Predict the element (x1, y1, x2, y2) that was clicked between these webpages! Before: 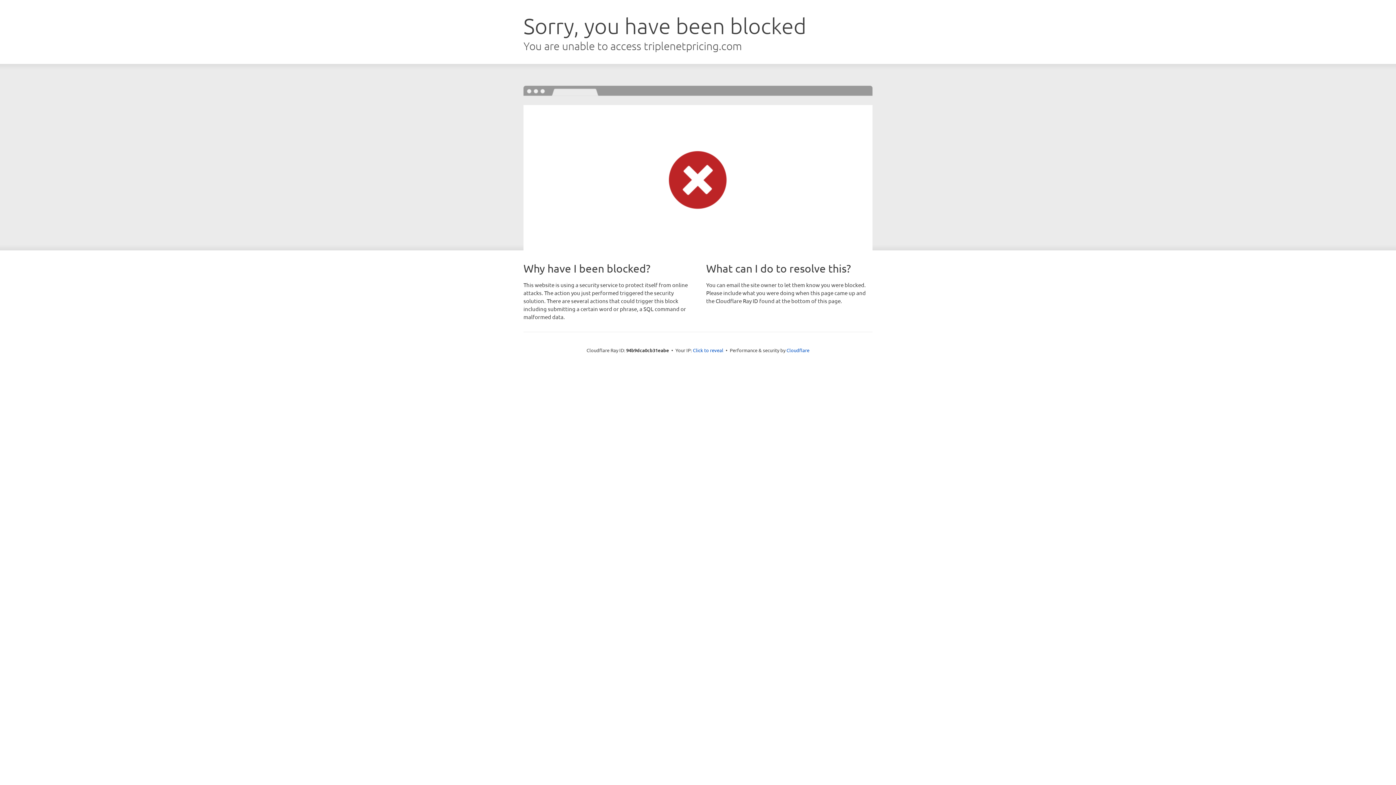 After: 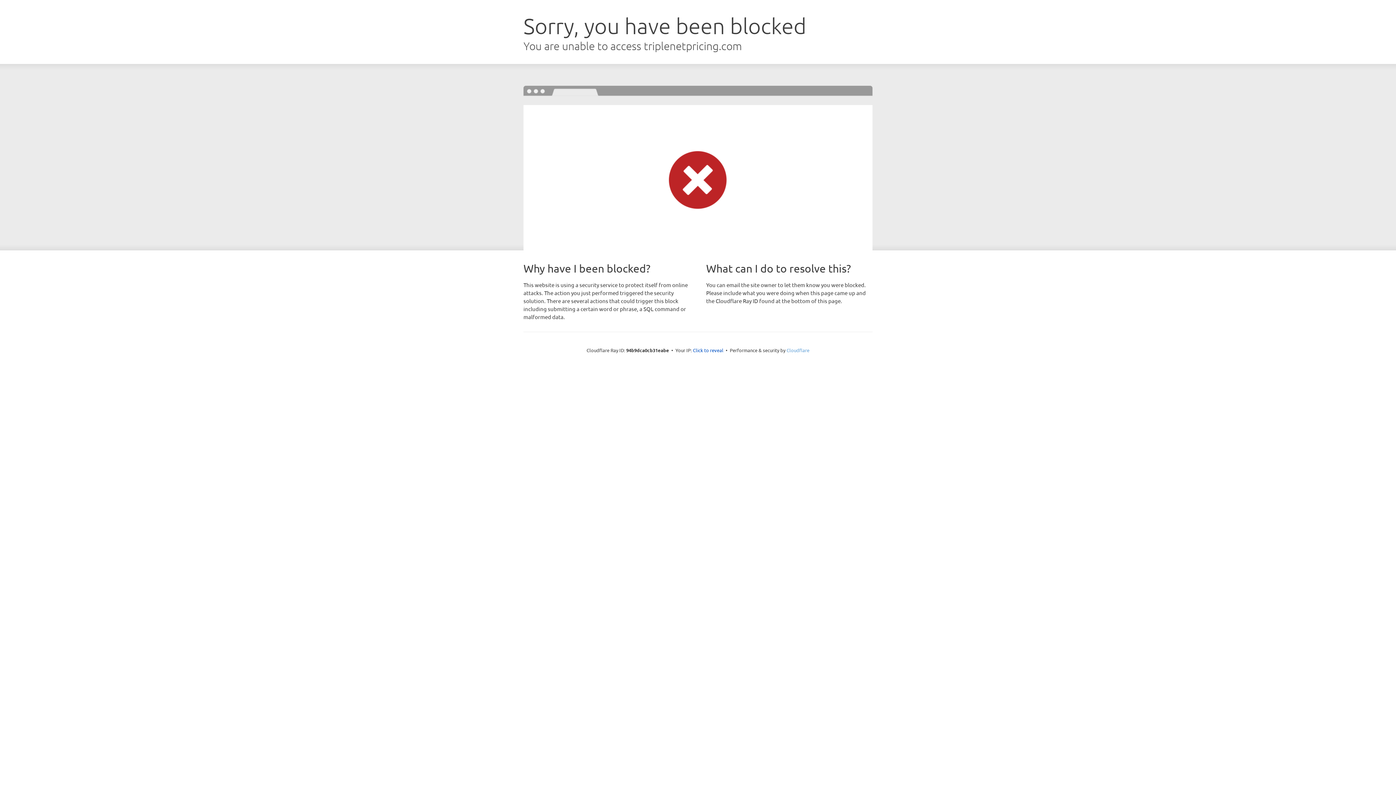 Action: label: Cloudflare bbox: (786, 347, 809, 353)